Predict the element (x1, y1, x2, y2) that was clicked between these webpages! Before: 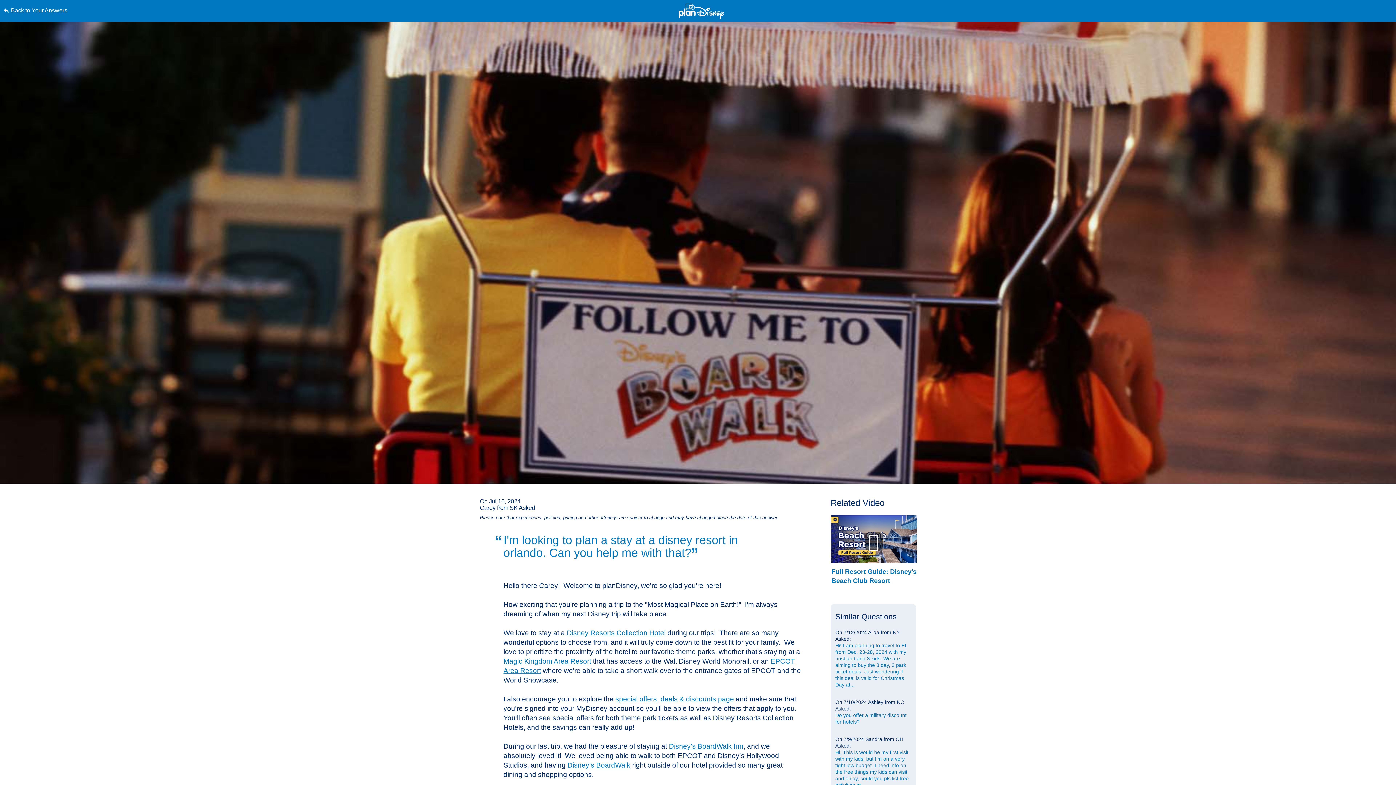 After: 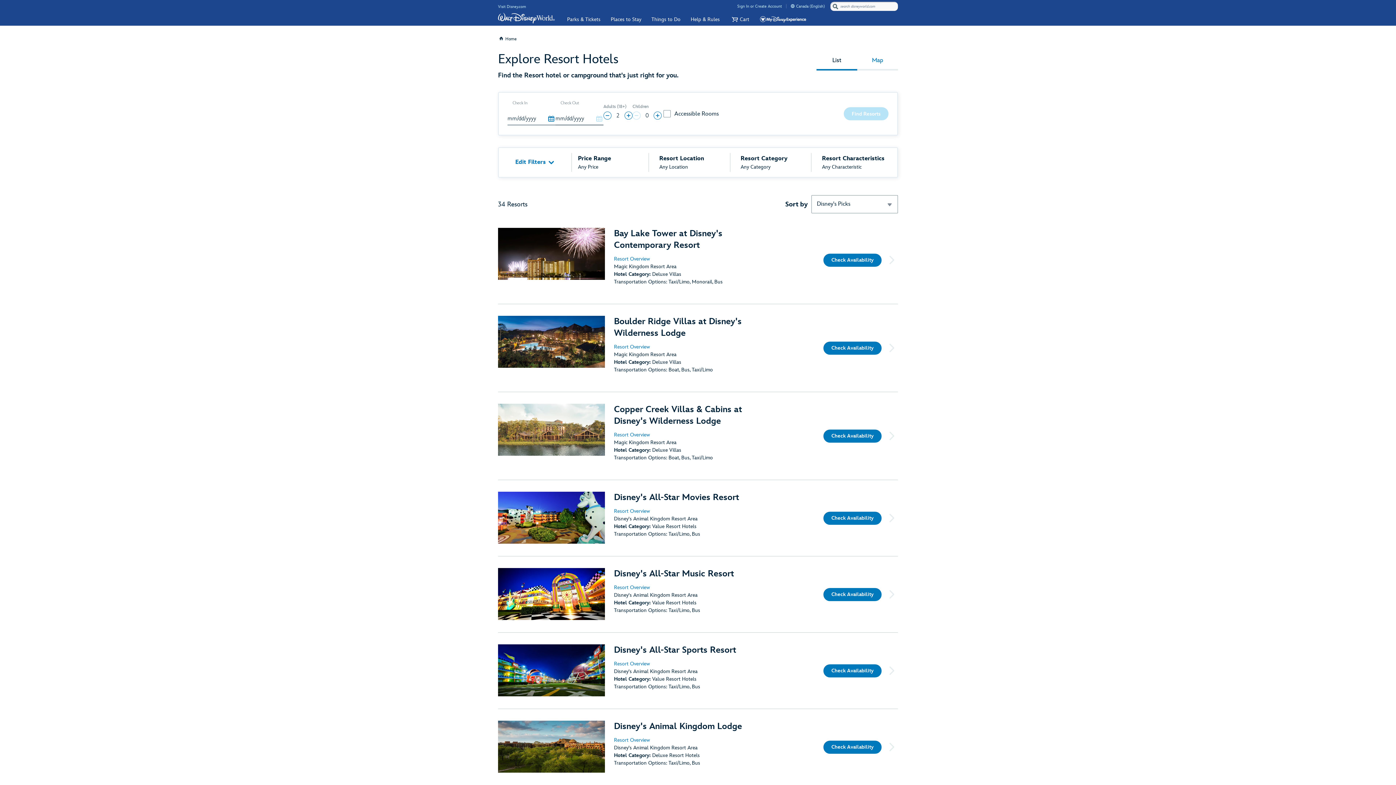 Action: bbox: (566, 629, 665, 637) label: Disney Resorts Collection Hotel